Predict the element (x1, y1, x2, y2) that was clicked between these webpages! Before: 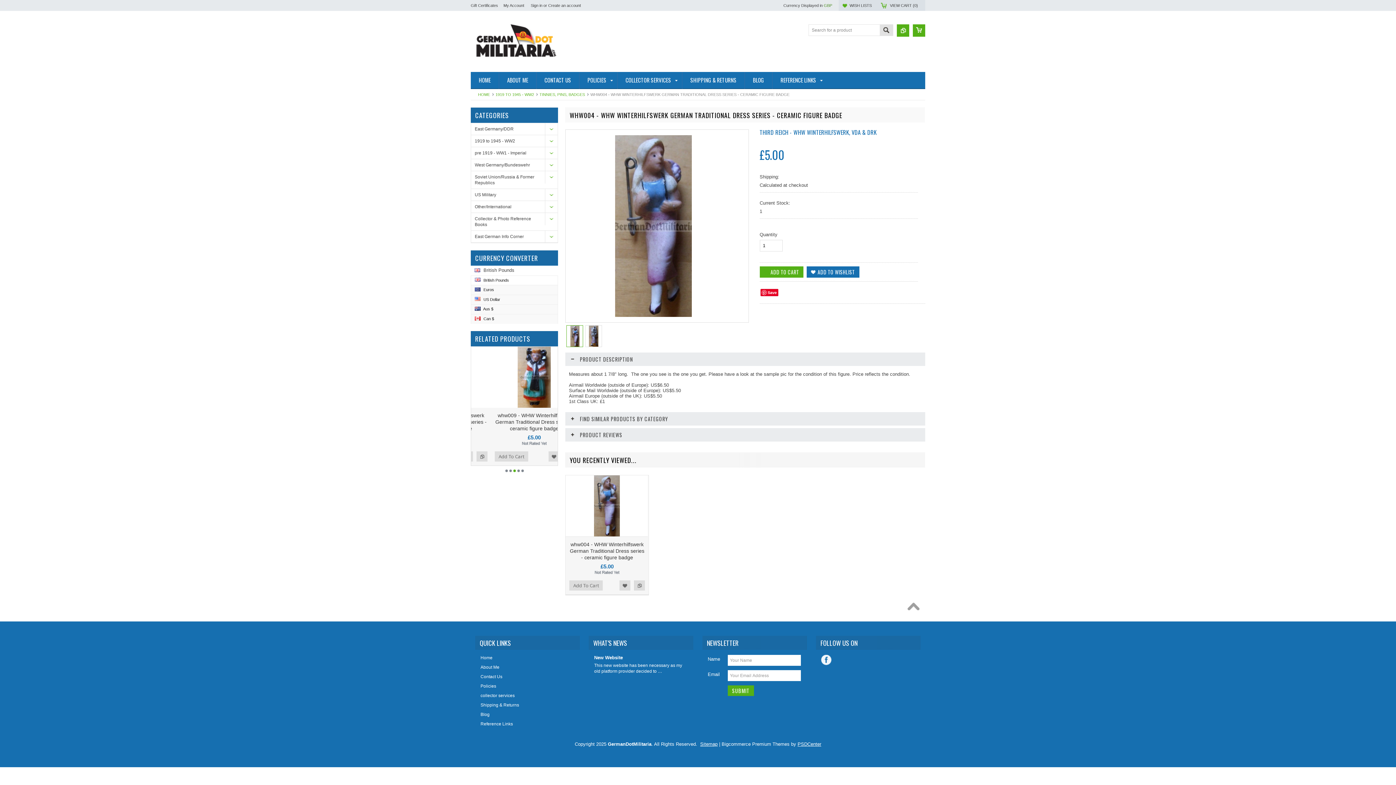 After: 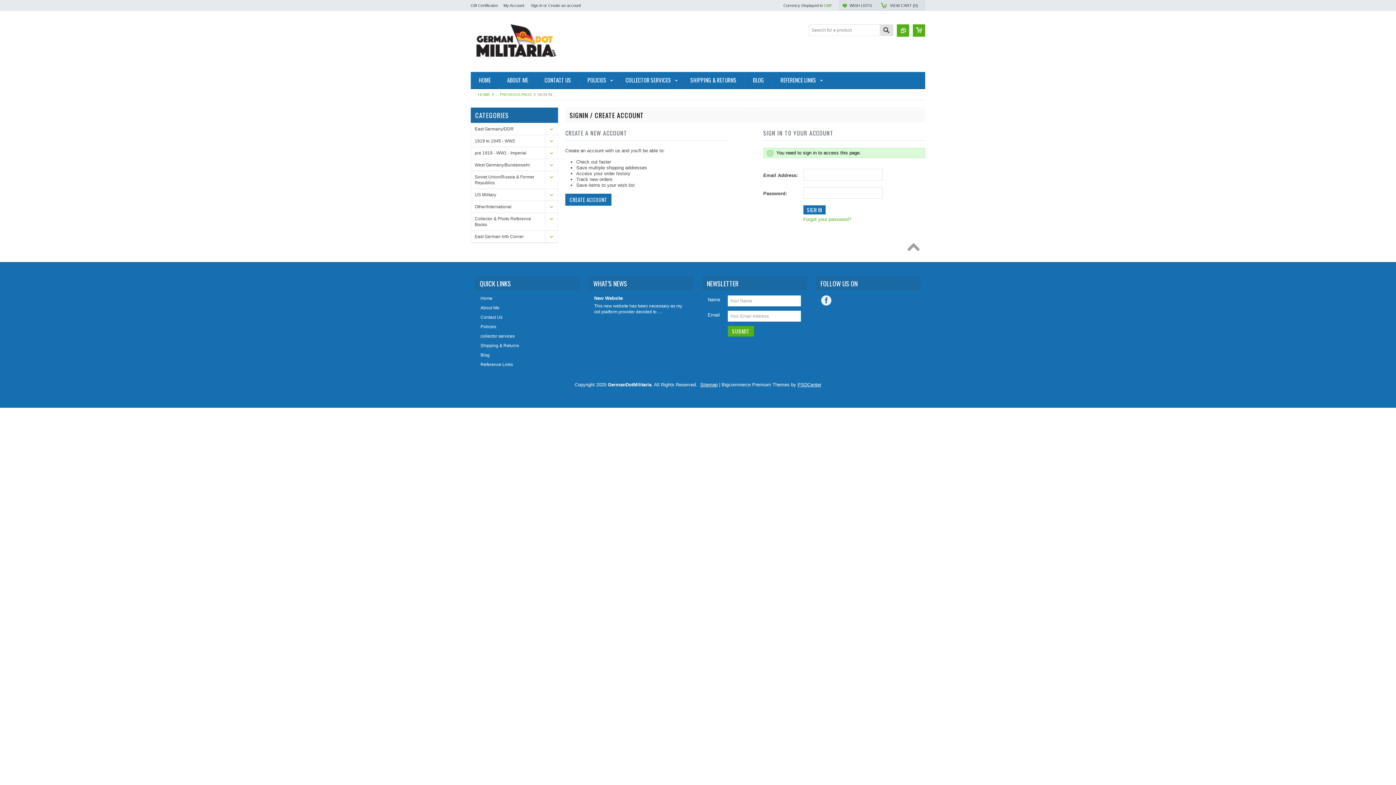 Action: label: Add to Wishlist bbox: (619, 580, 630, 590)